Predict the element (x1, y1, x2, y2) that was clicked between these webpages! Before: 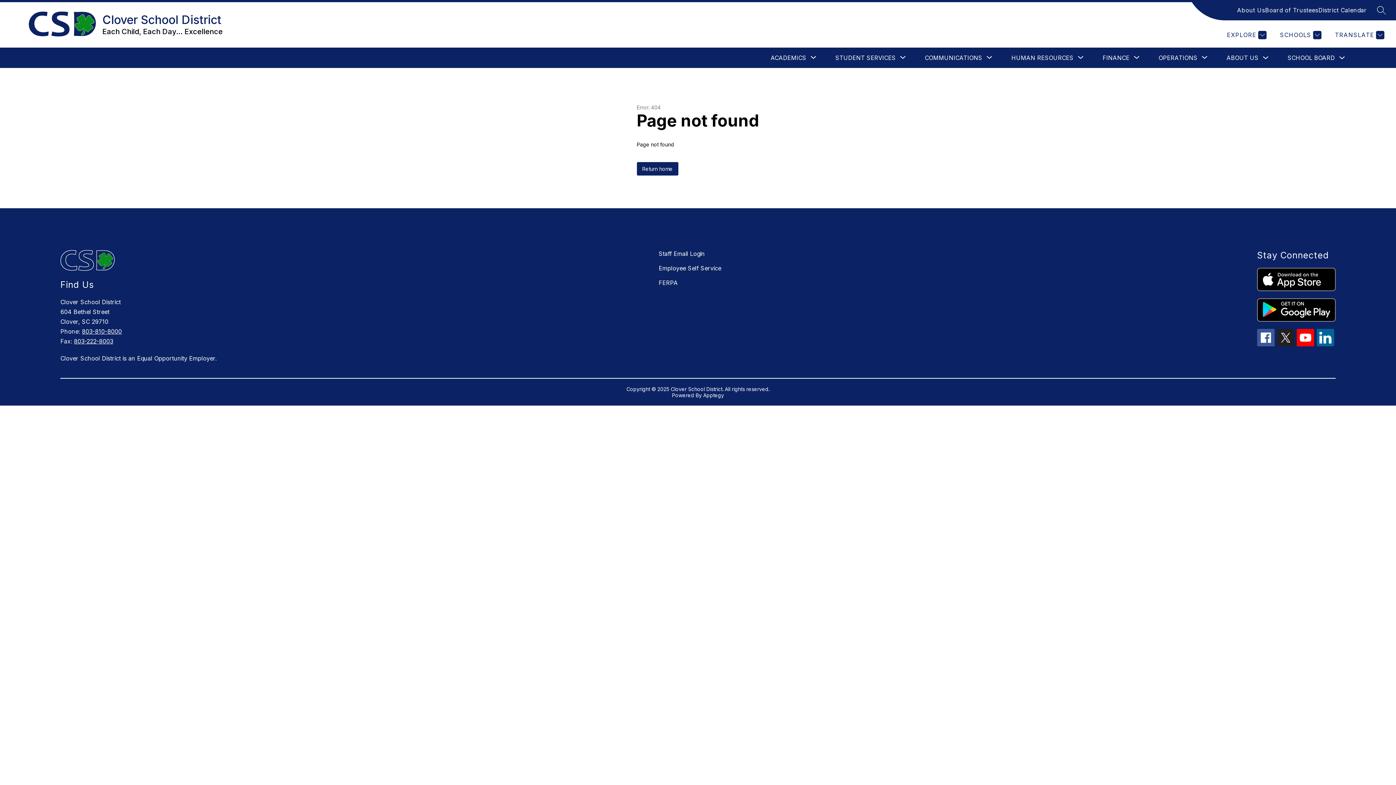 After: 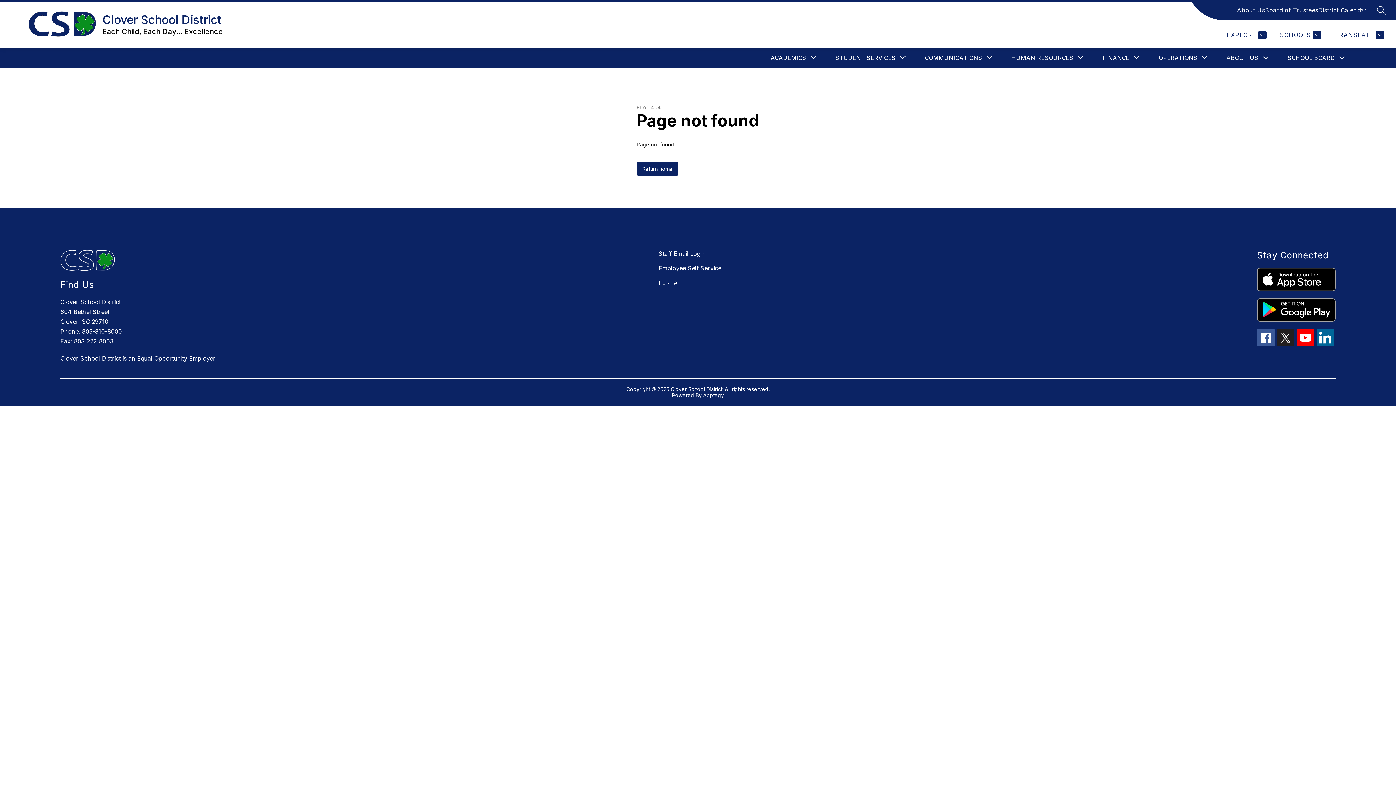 Action: bbox: (1277, 329, 1294, 346)